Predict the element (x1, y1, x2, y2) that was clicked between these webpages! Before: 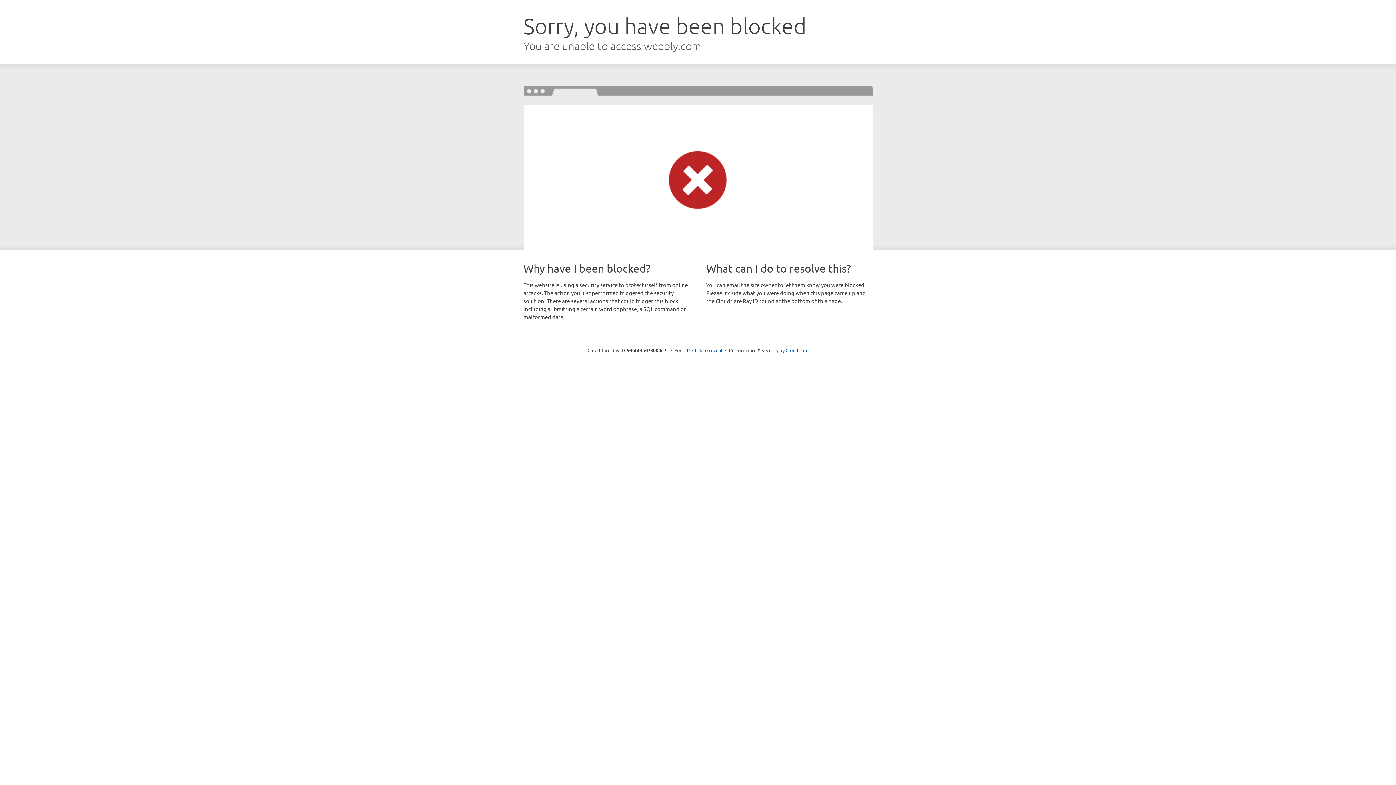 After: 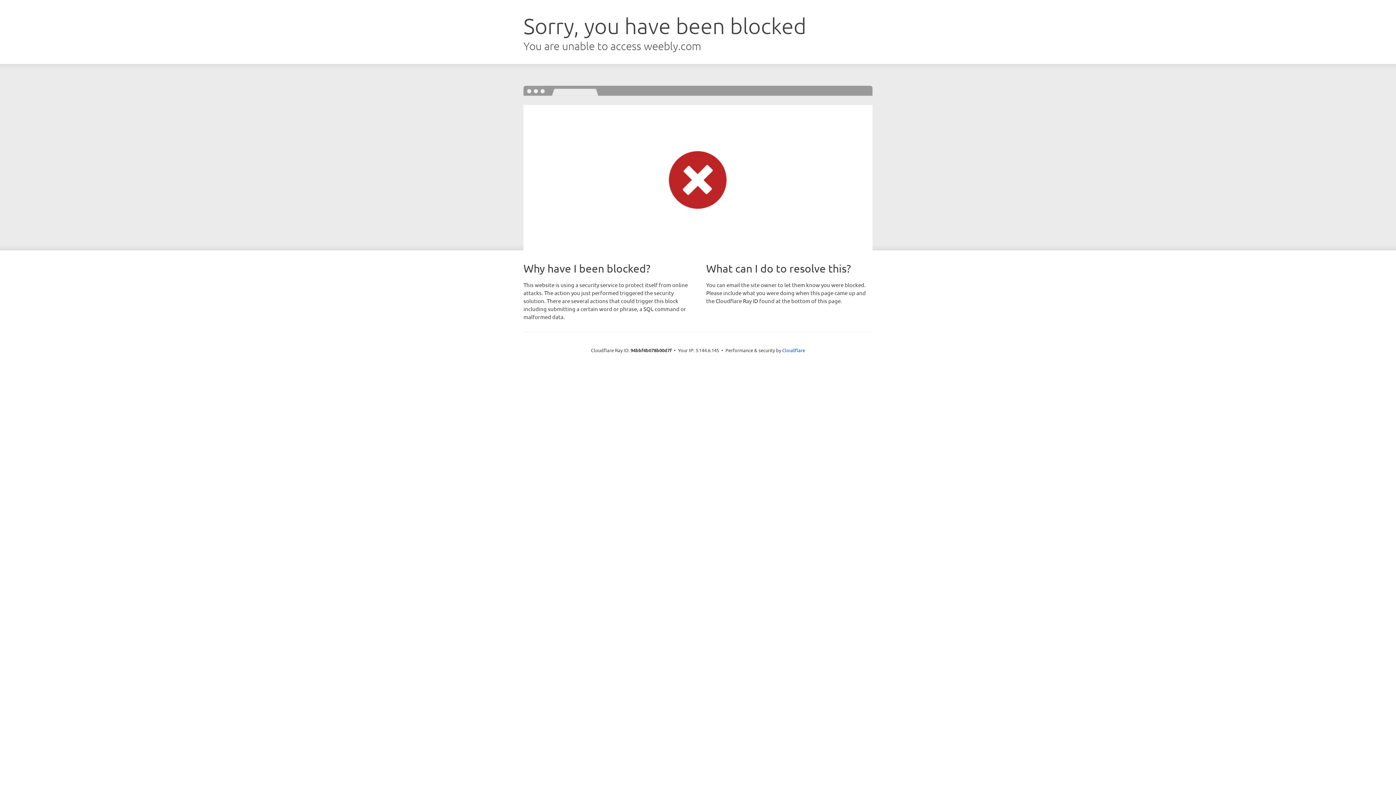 Action: label: Click to reveal bbox: (692, 346, 722, 353)